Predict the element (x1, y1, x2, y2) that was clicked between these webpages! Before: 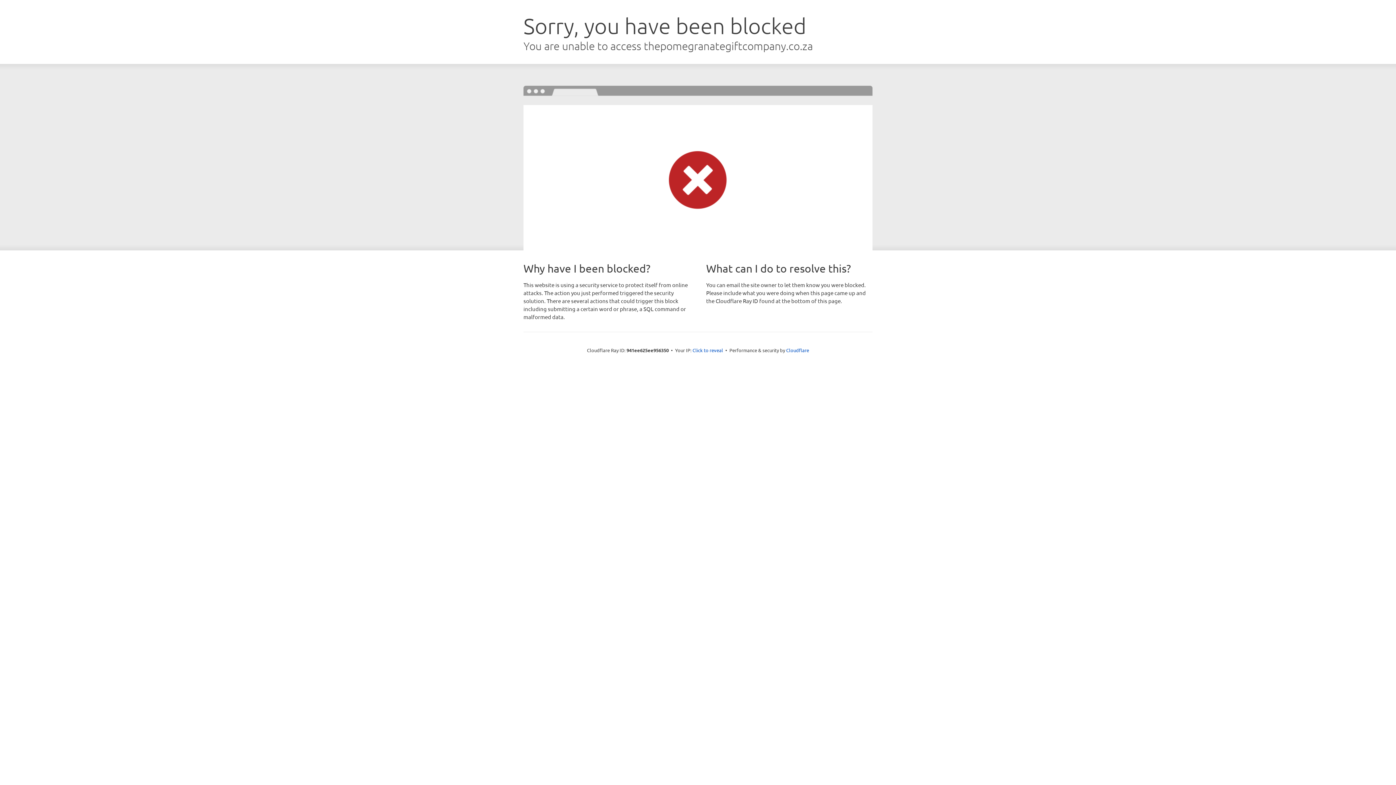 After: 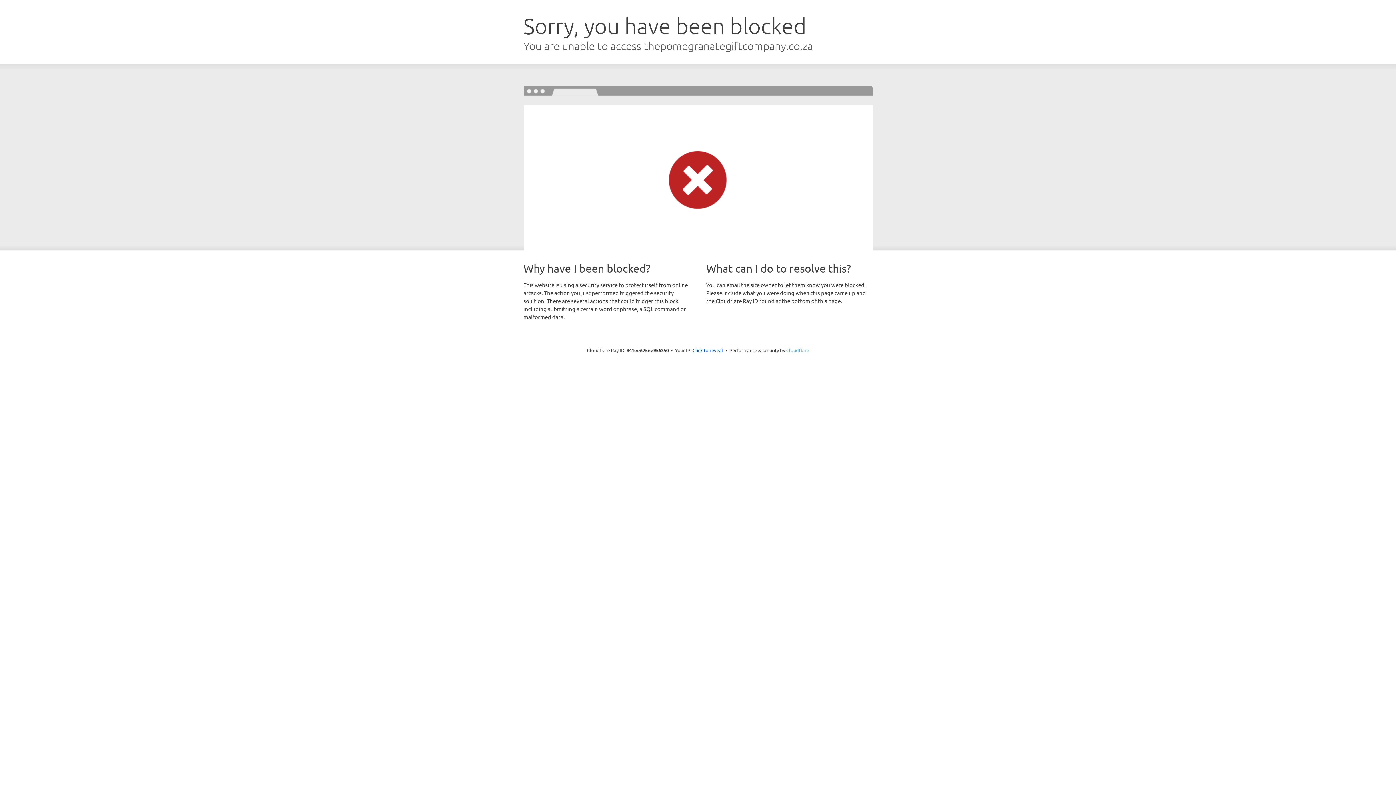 Action: bbox: (786, 347, 809, 353) label: Cloudflare